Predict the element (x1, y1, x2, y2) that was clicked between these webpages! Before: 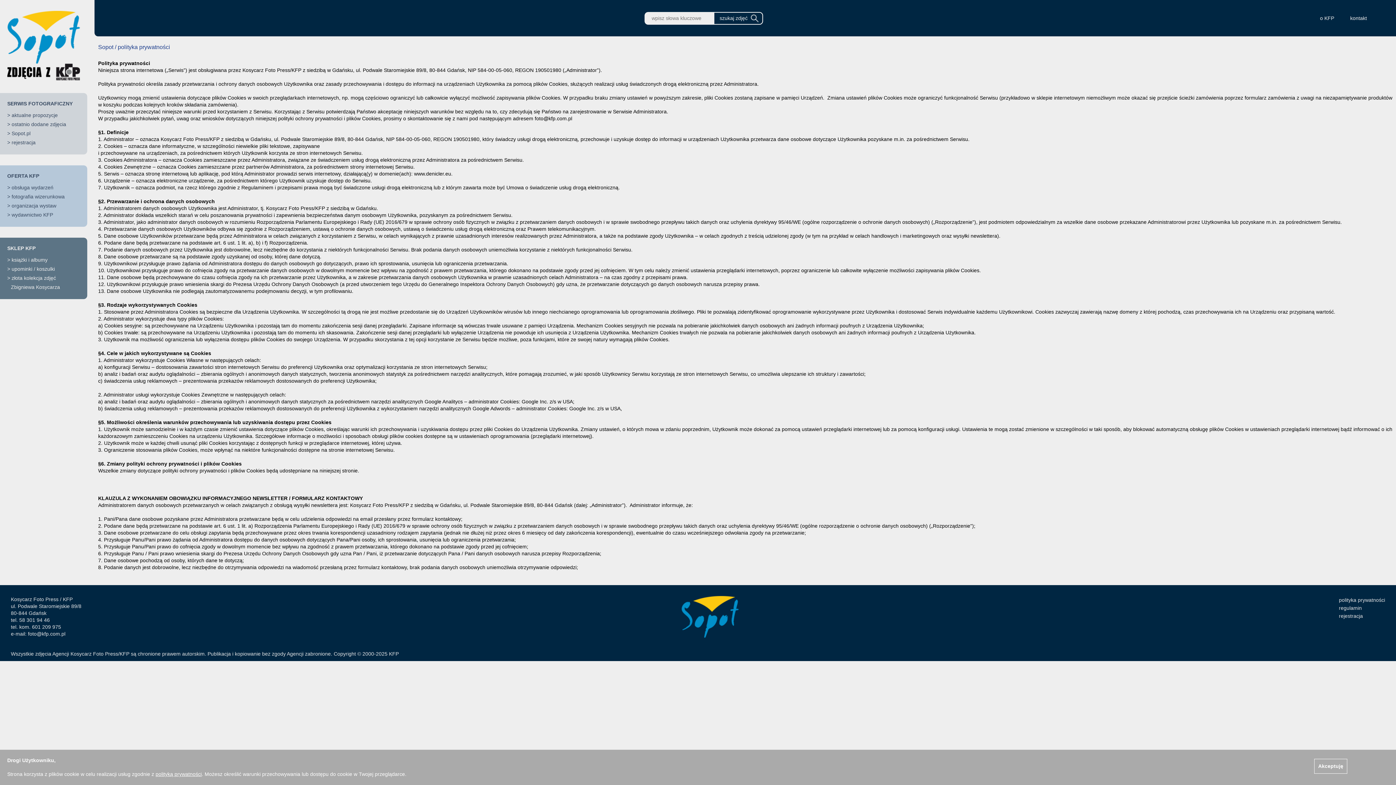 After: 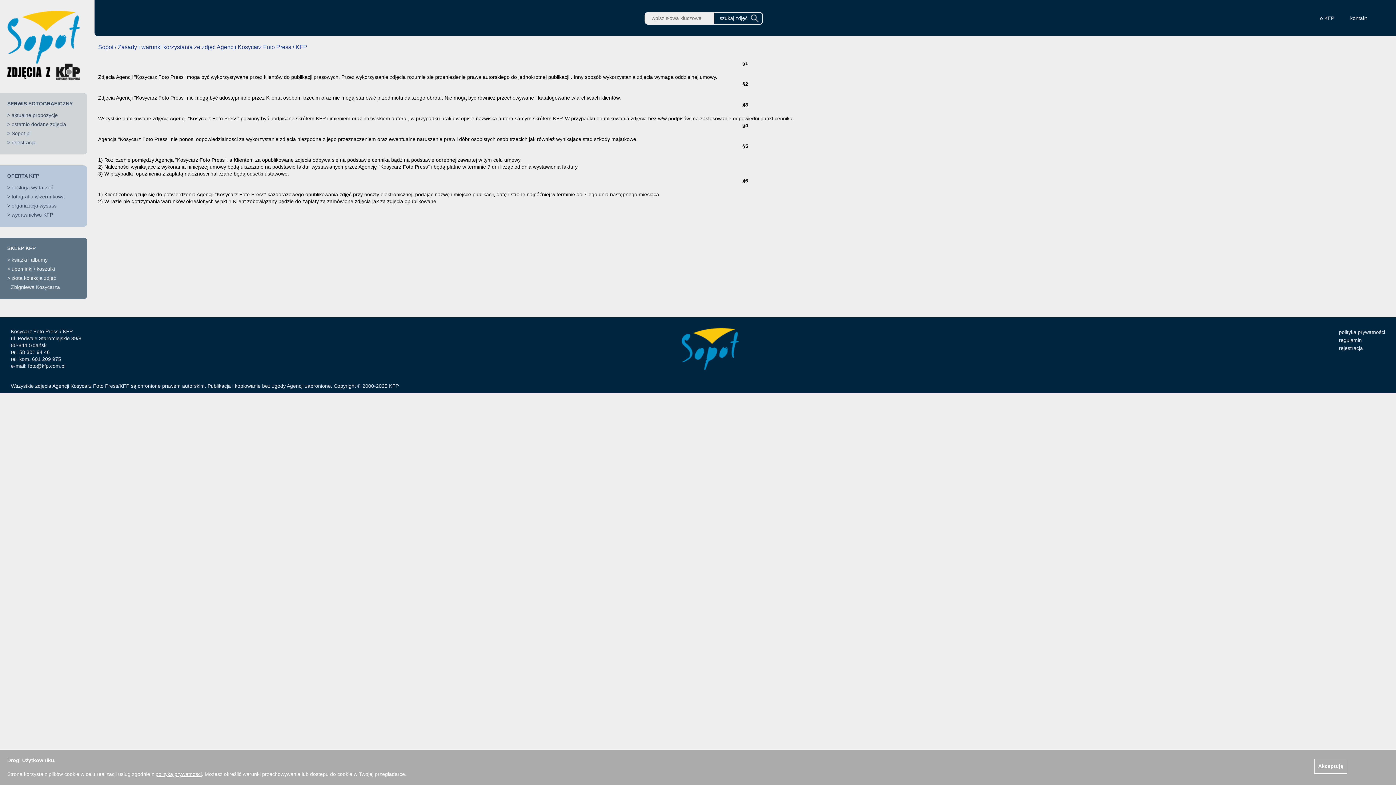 Action: label: regulamin bbox: (1339, 605, 1362, 611)